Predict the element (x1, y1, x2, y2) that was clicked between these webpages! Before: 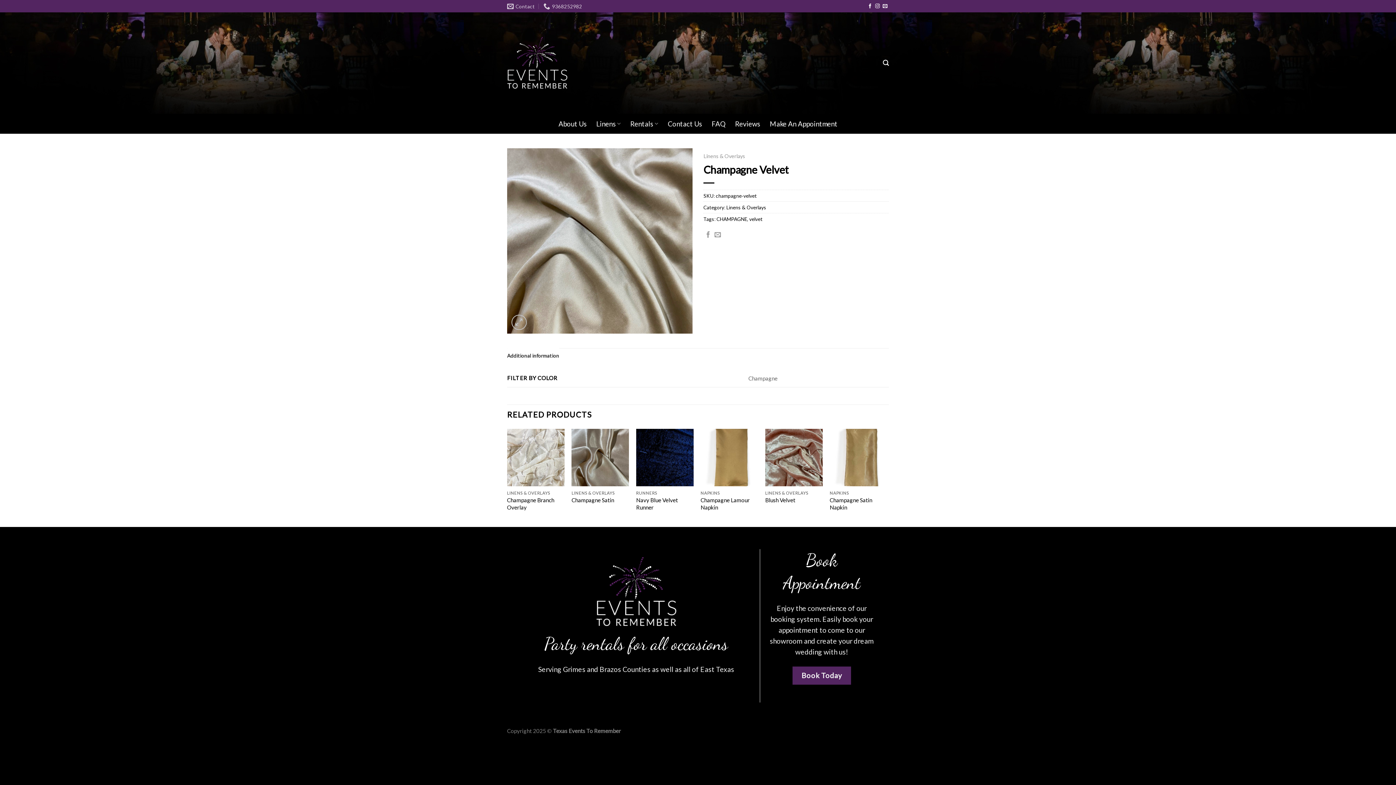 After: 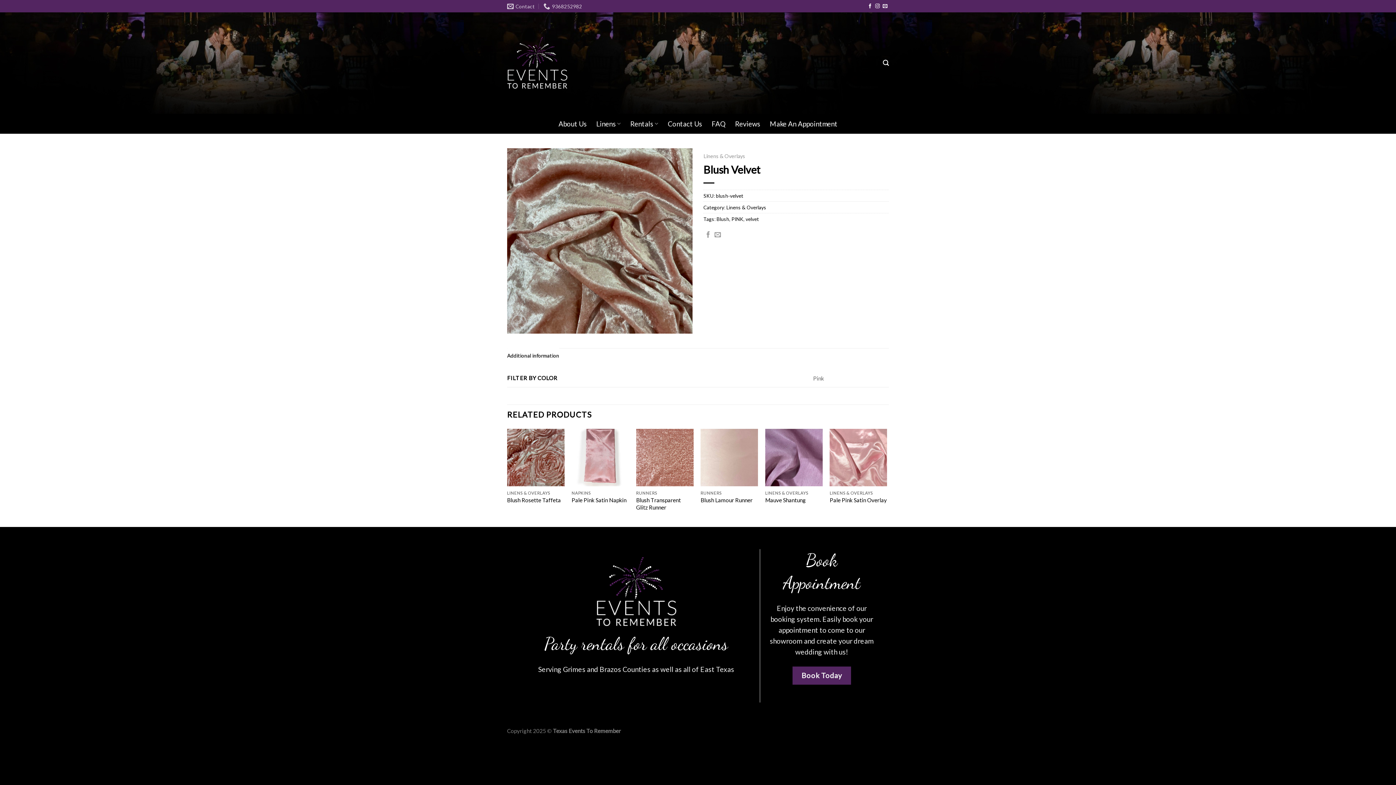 Action: bbox: (765, 496, 795, 504) label: Blush Velvet